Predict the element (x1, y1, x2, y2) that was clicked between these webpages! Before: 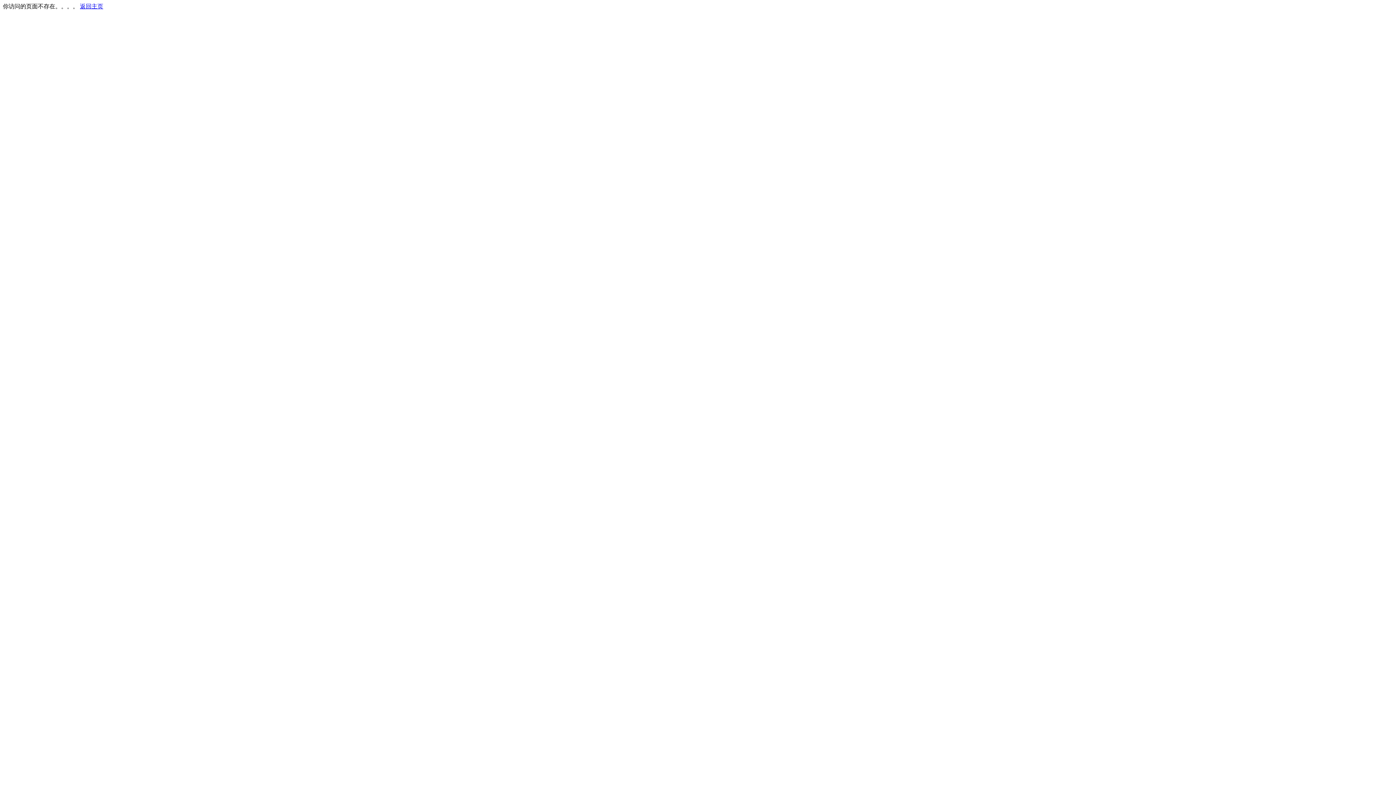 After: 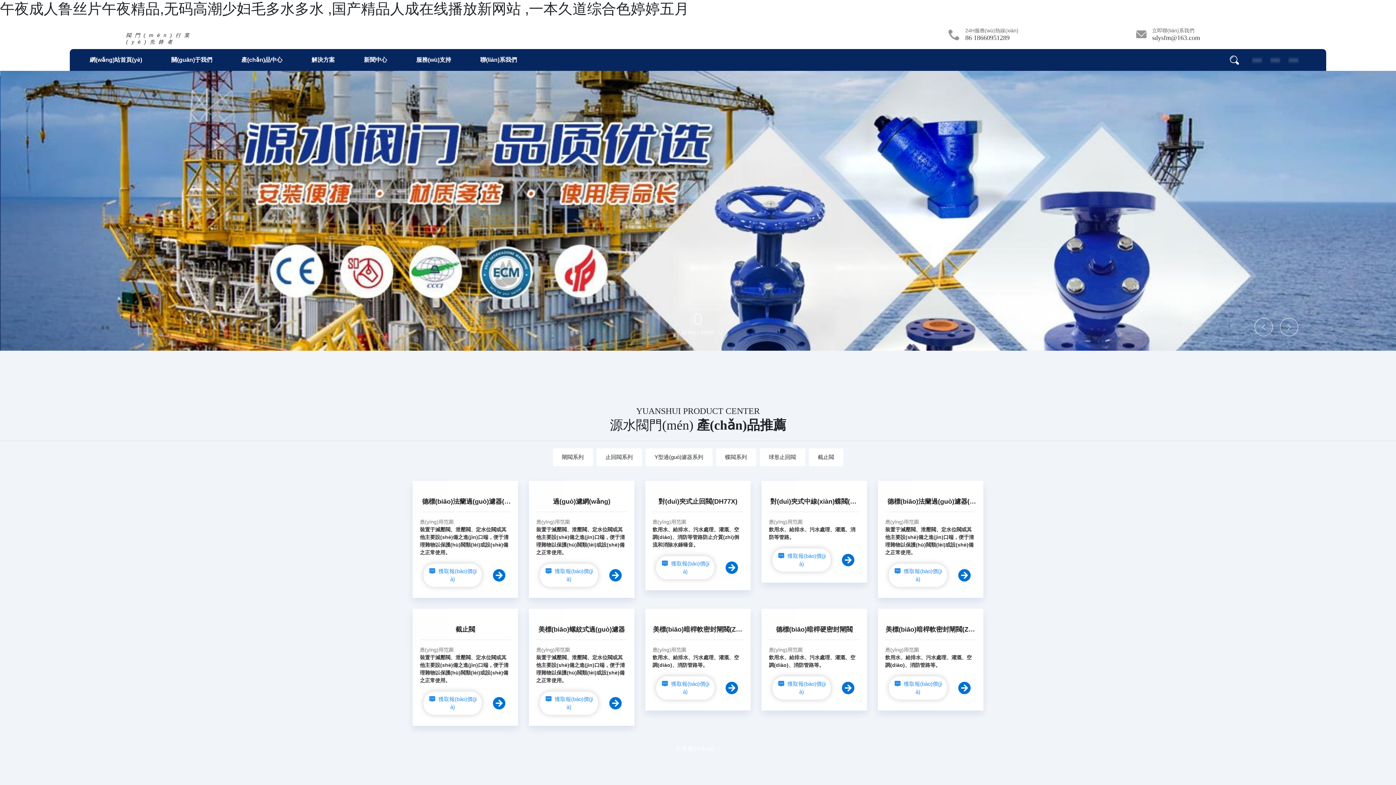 Action: bbox: (80, 3, 103, 9) label: 返回主页